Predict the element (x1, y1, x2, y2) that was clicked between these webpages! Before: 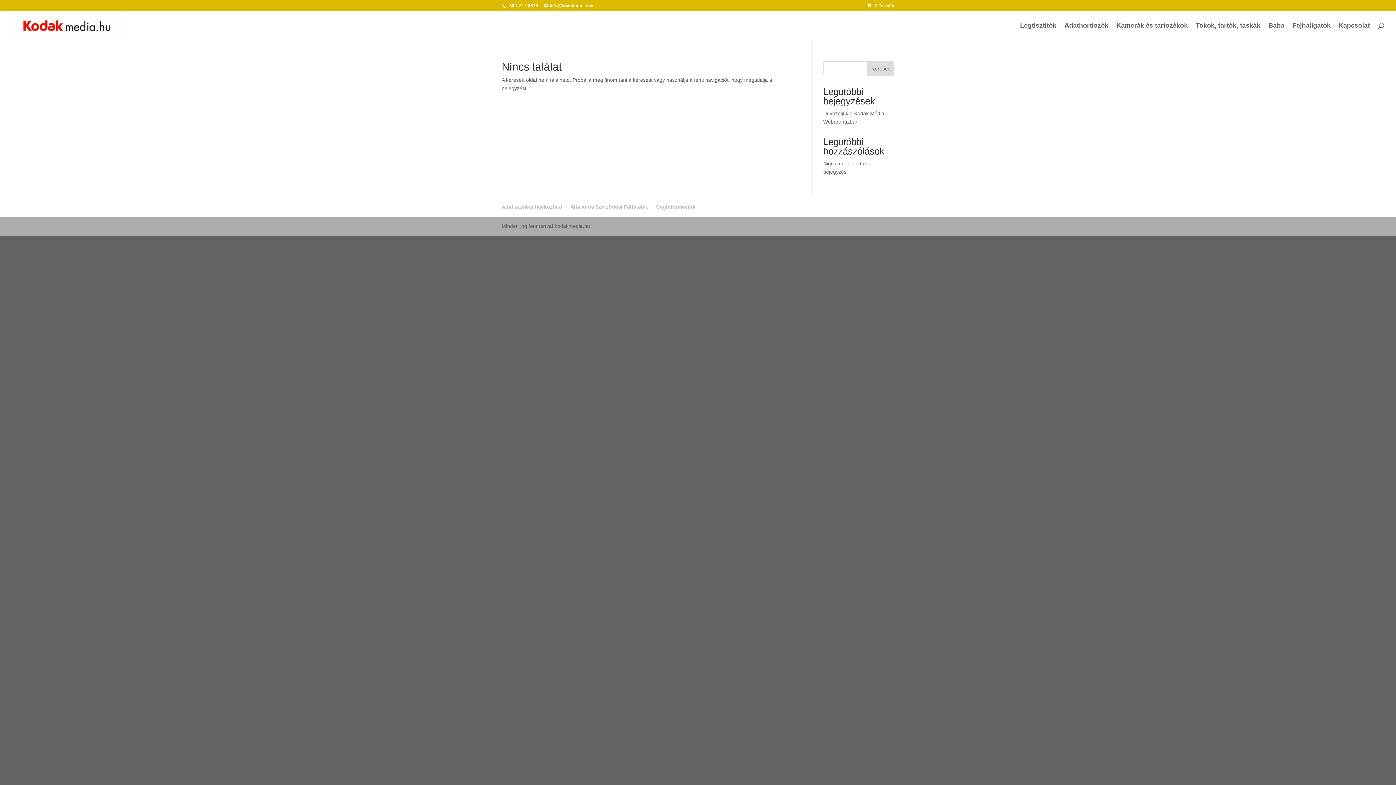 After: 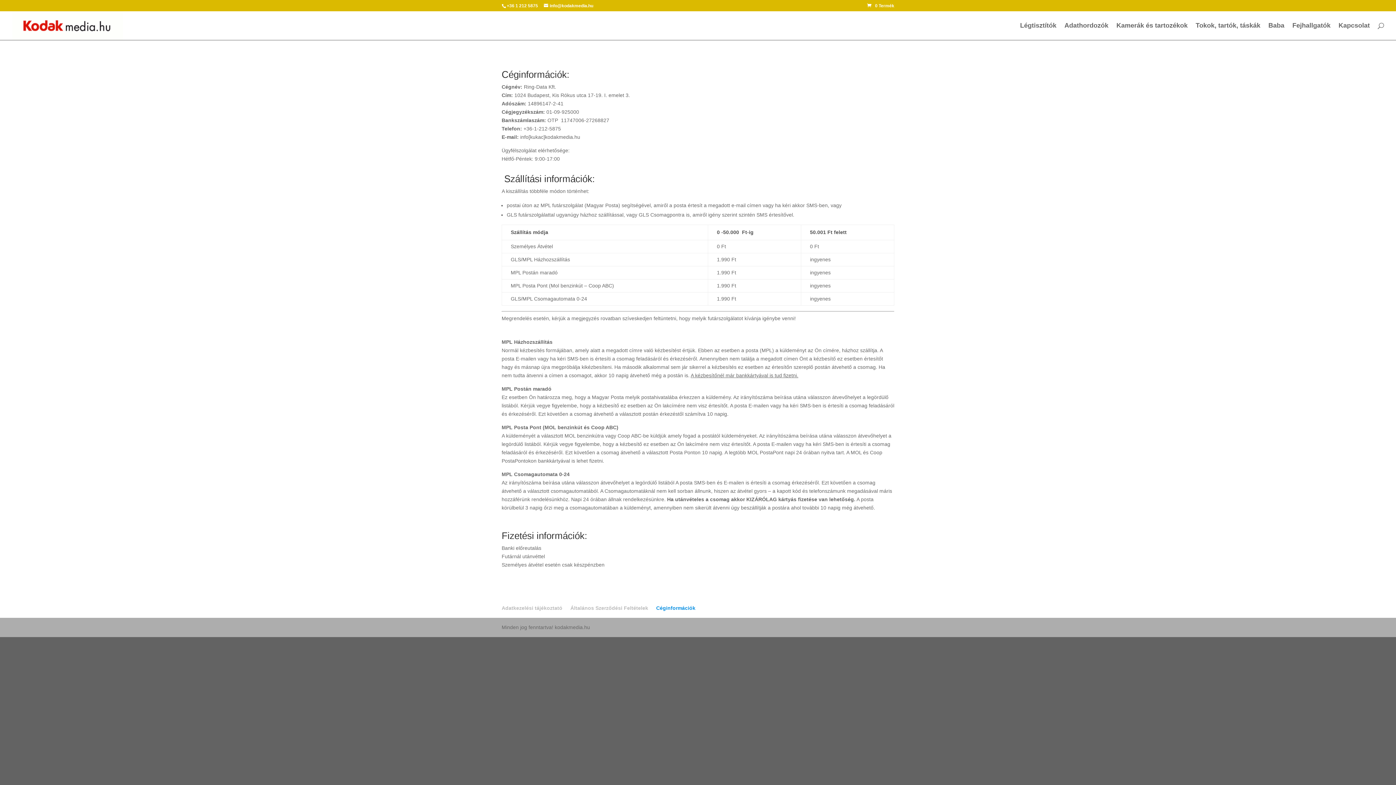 Action: bbox: (656, 204, 695, 209) label: Céginformációk